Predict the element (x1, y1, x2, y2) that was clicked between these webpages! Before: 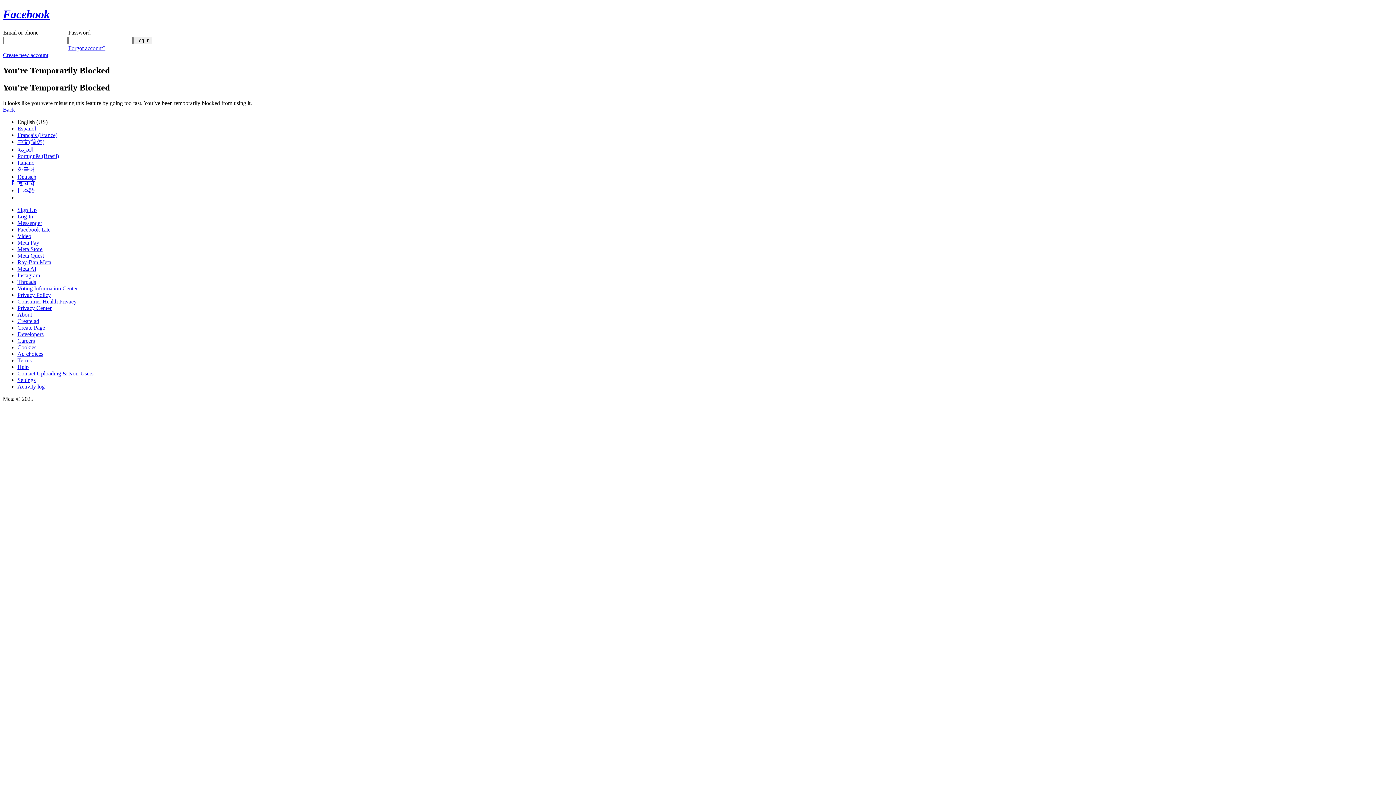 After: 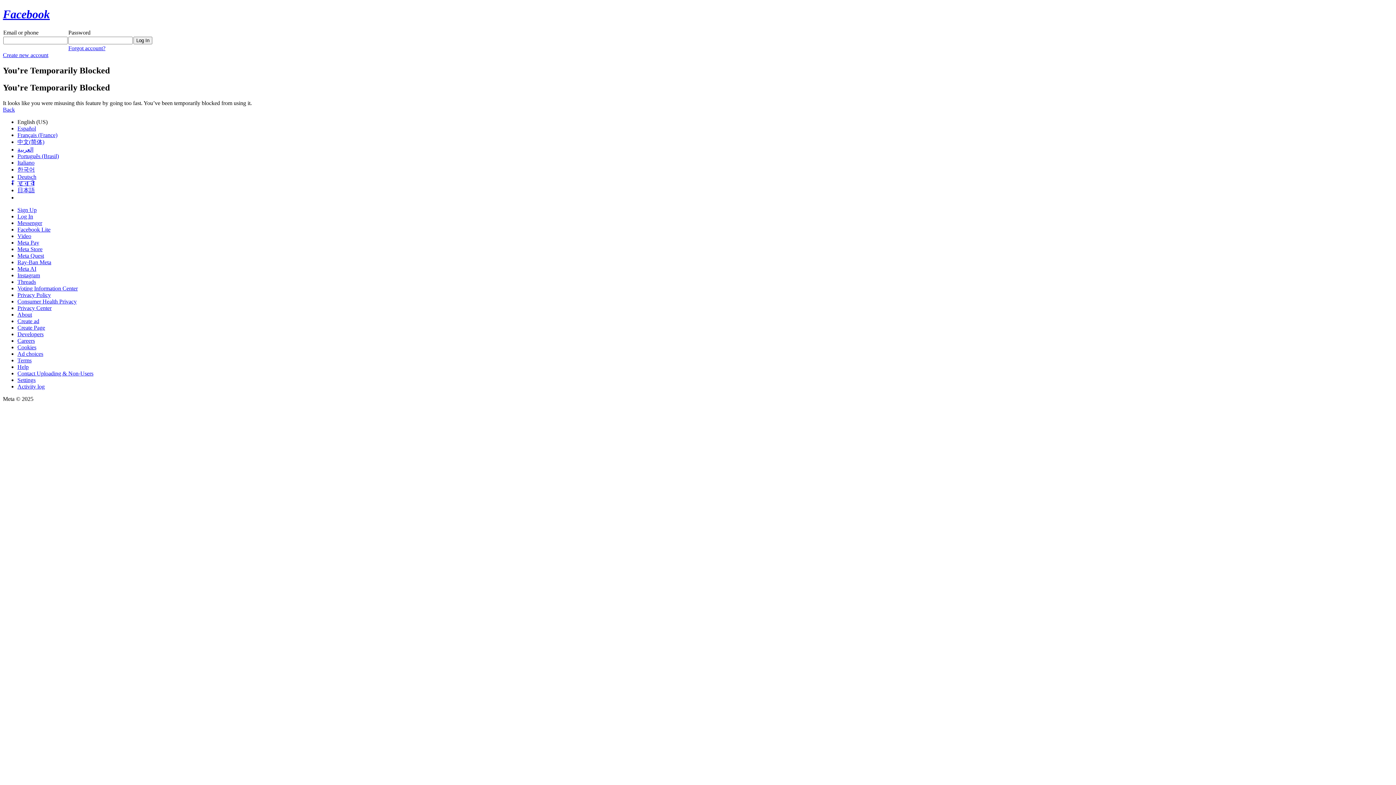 Action: bbox: (17, 239, 39, 245) label: Meta Pay